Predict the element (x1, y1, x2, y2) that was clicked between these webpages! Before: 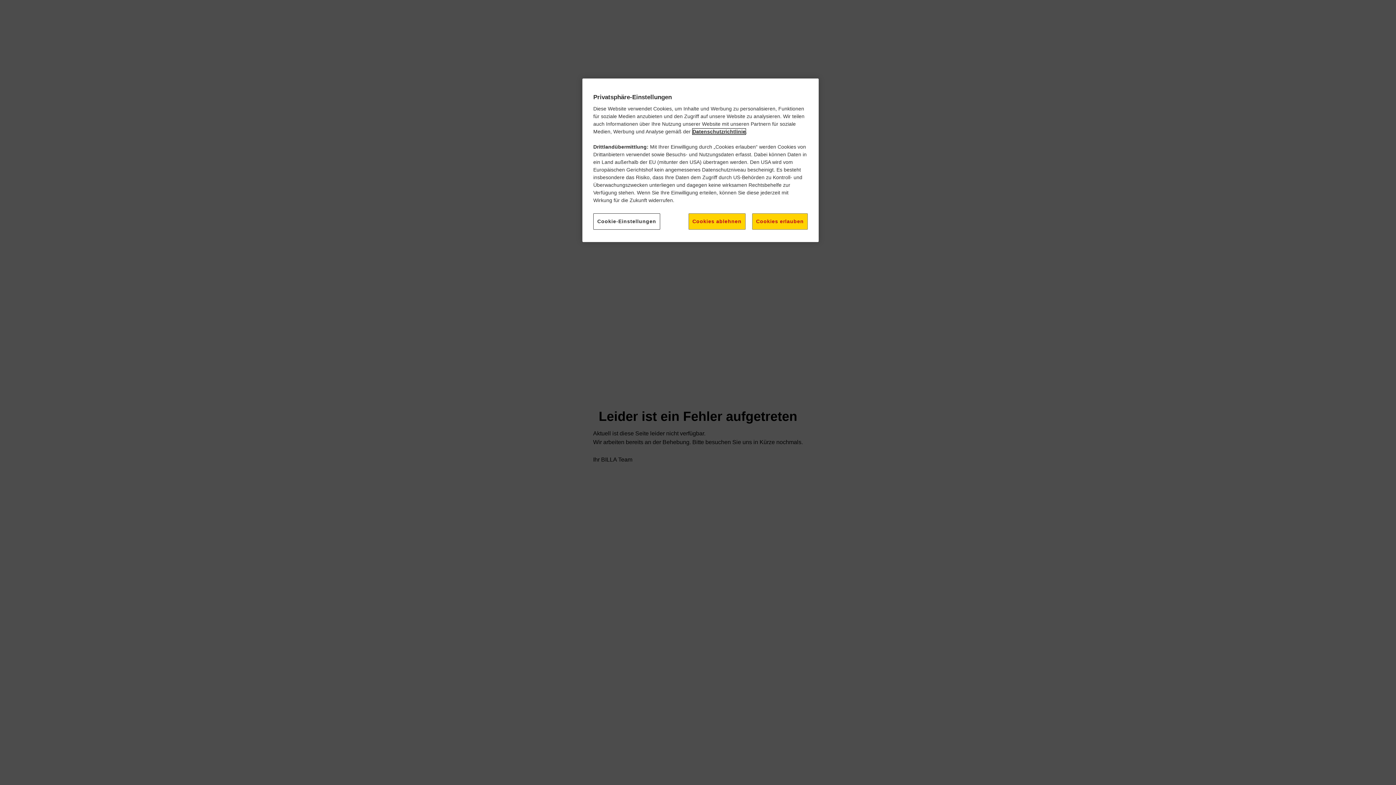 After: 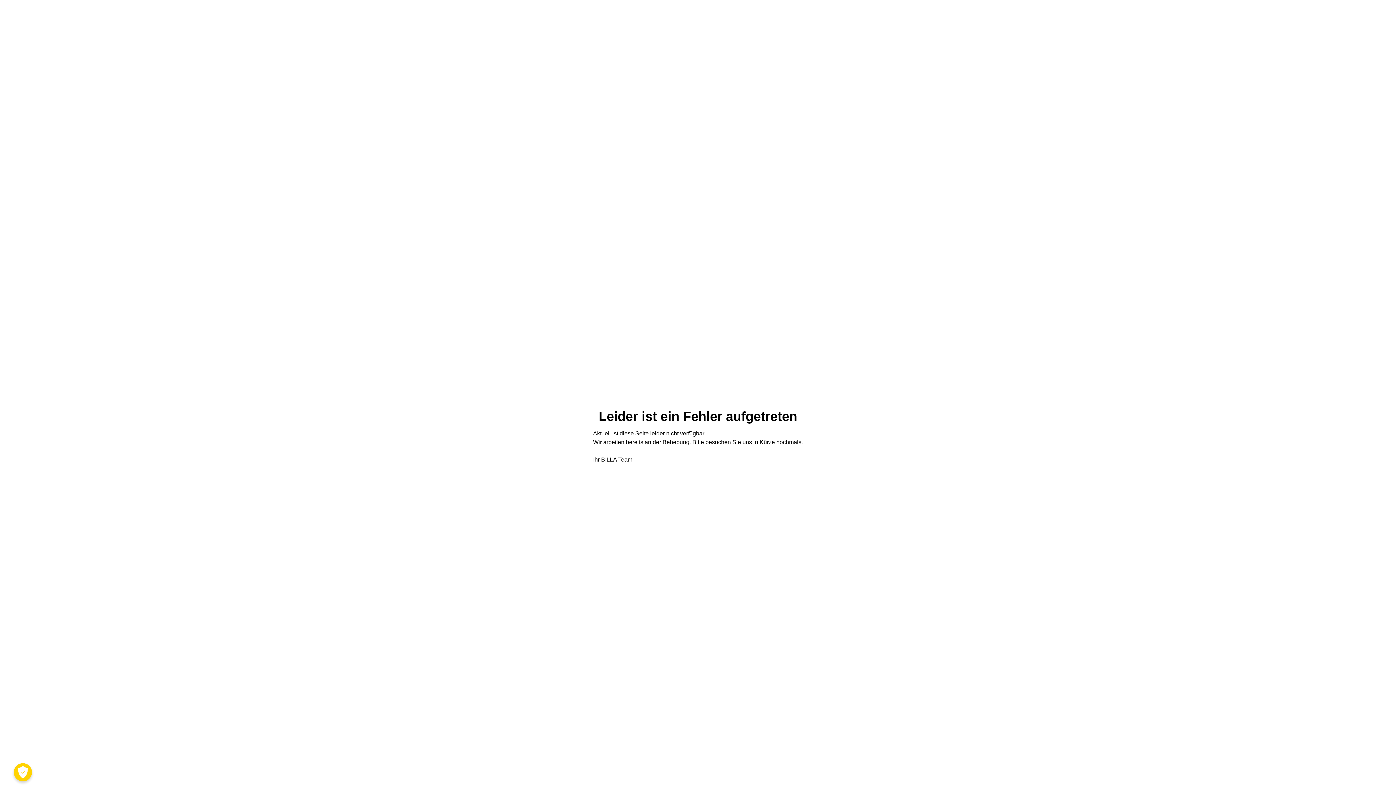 Action: label: Cookies erlauben bbox: (752, 213, 808, 229)